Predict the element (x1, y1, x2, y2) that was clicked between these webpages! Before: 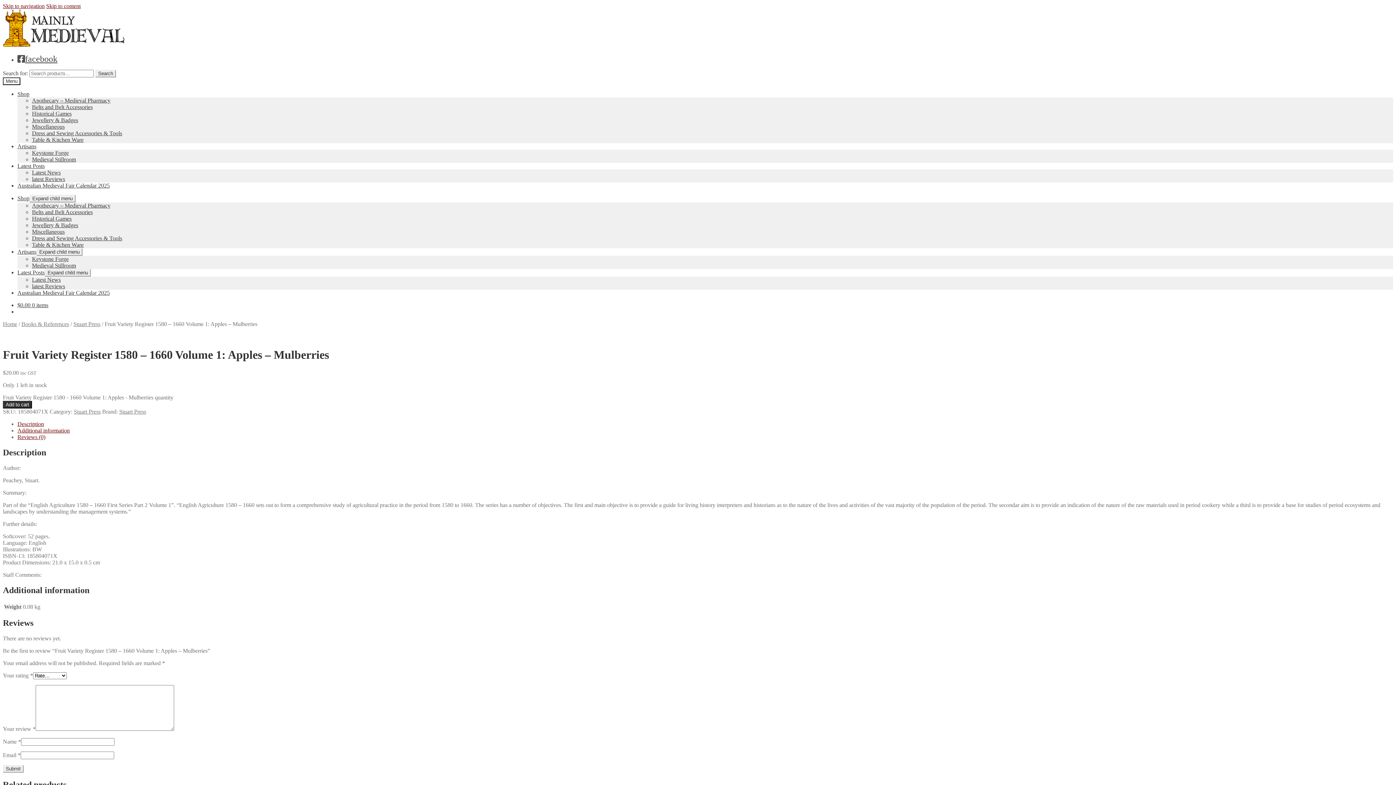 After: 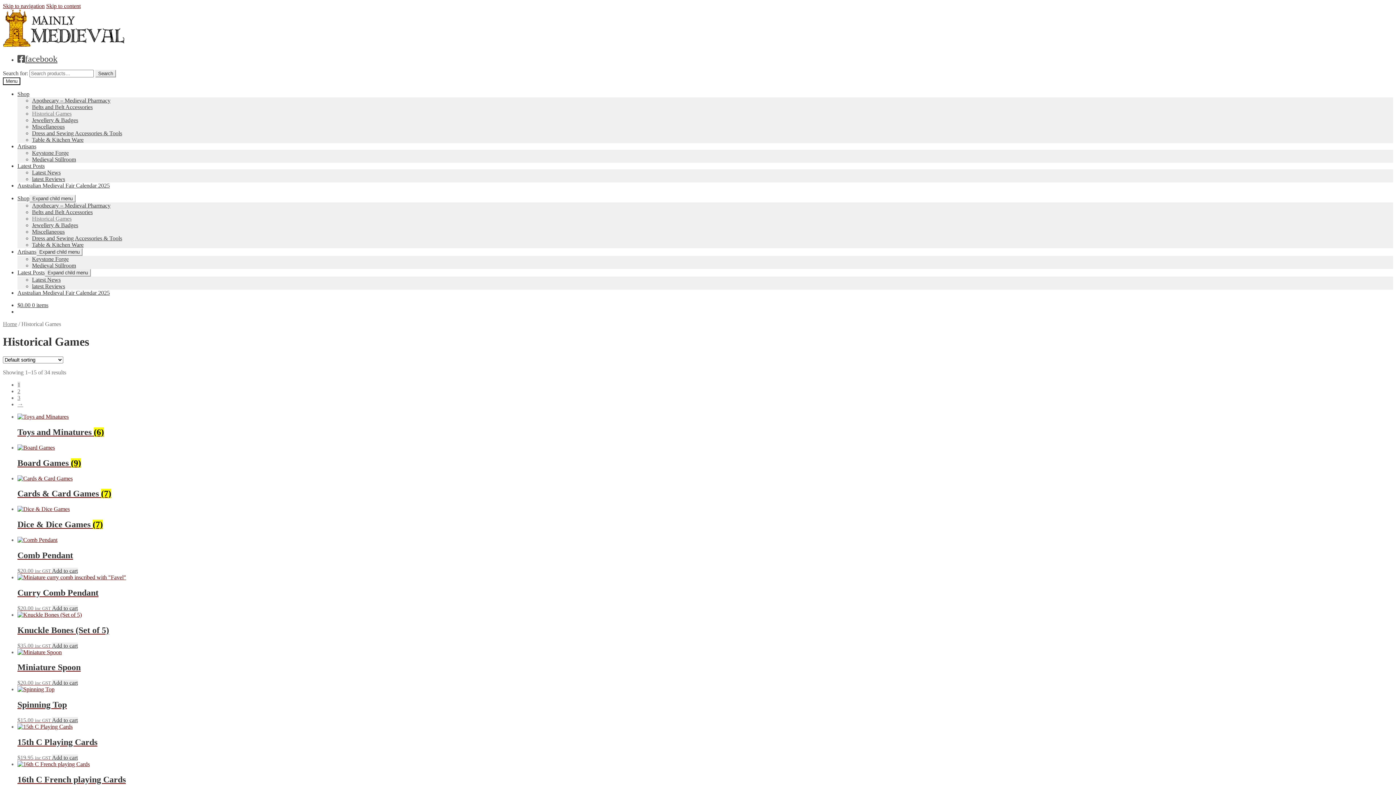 Action: bbox: (32, 215, 71, 221) label: Historical Games